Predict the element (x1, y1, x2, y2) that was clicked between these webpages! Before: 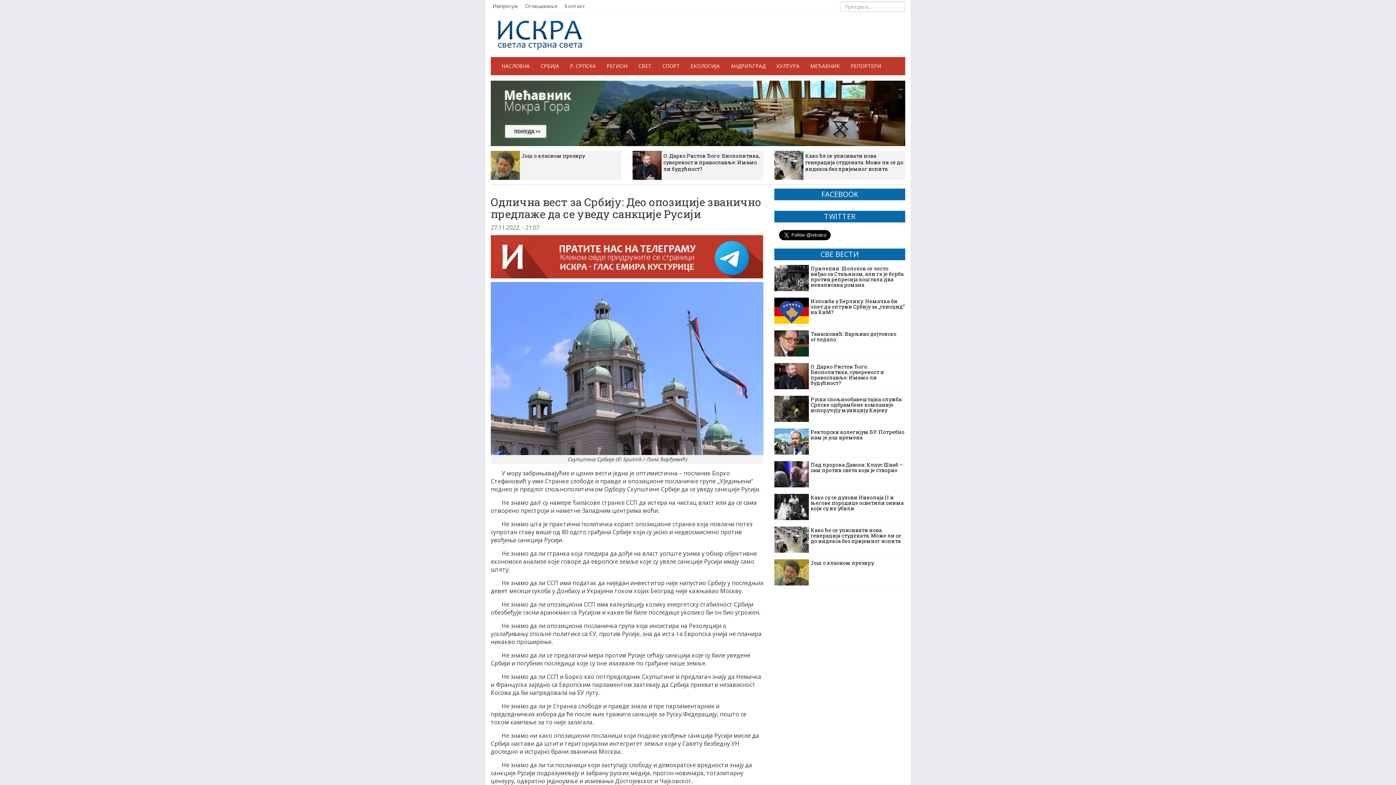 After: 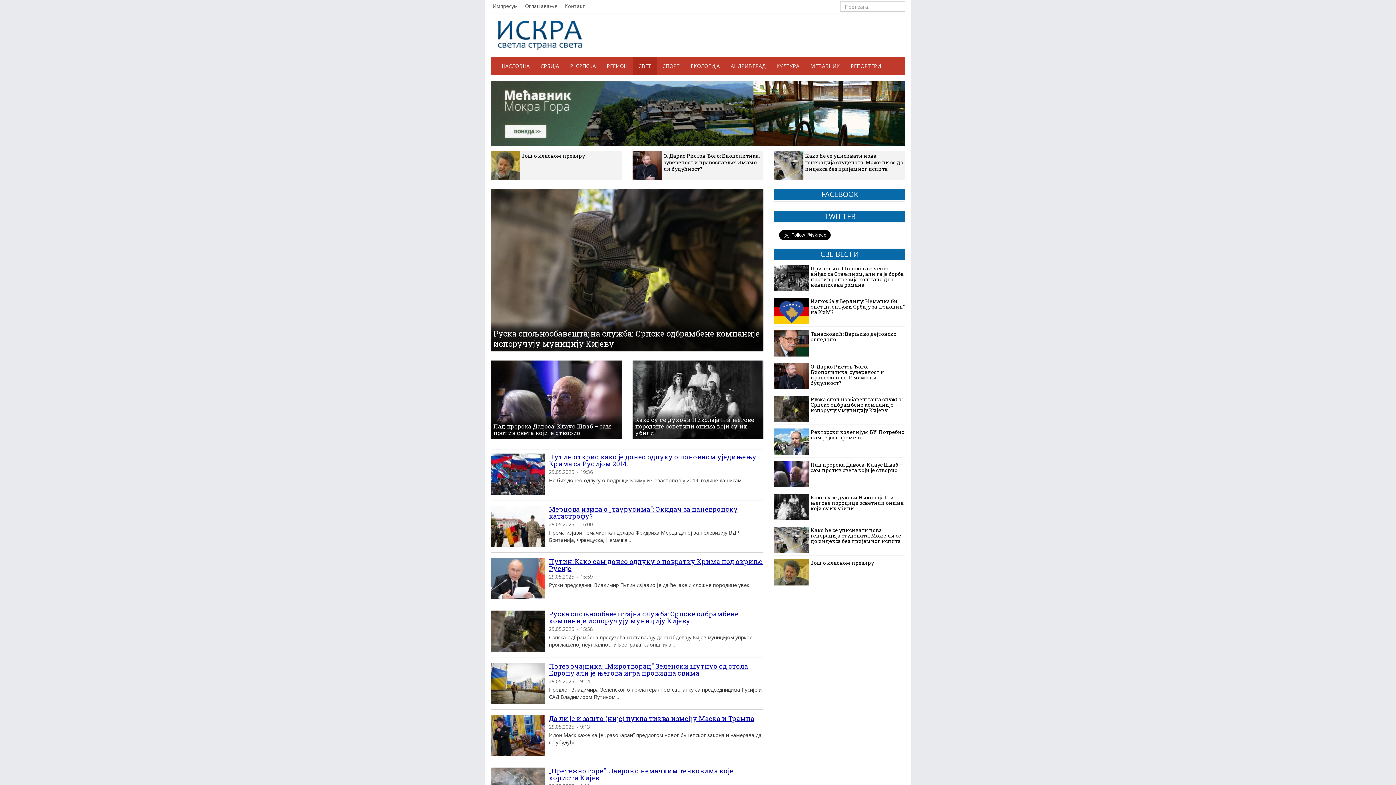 Action: bbox: (633, 57, 657, 75) label: СВЕТ